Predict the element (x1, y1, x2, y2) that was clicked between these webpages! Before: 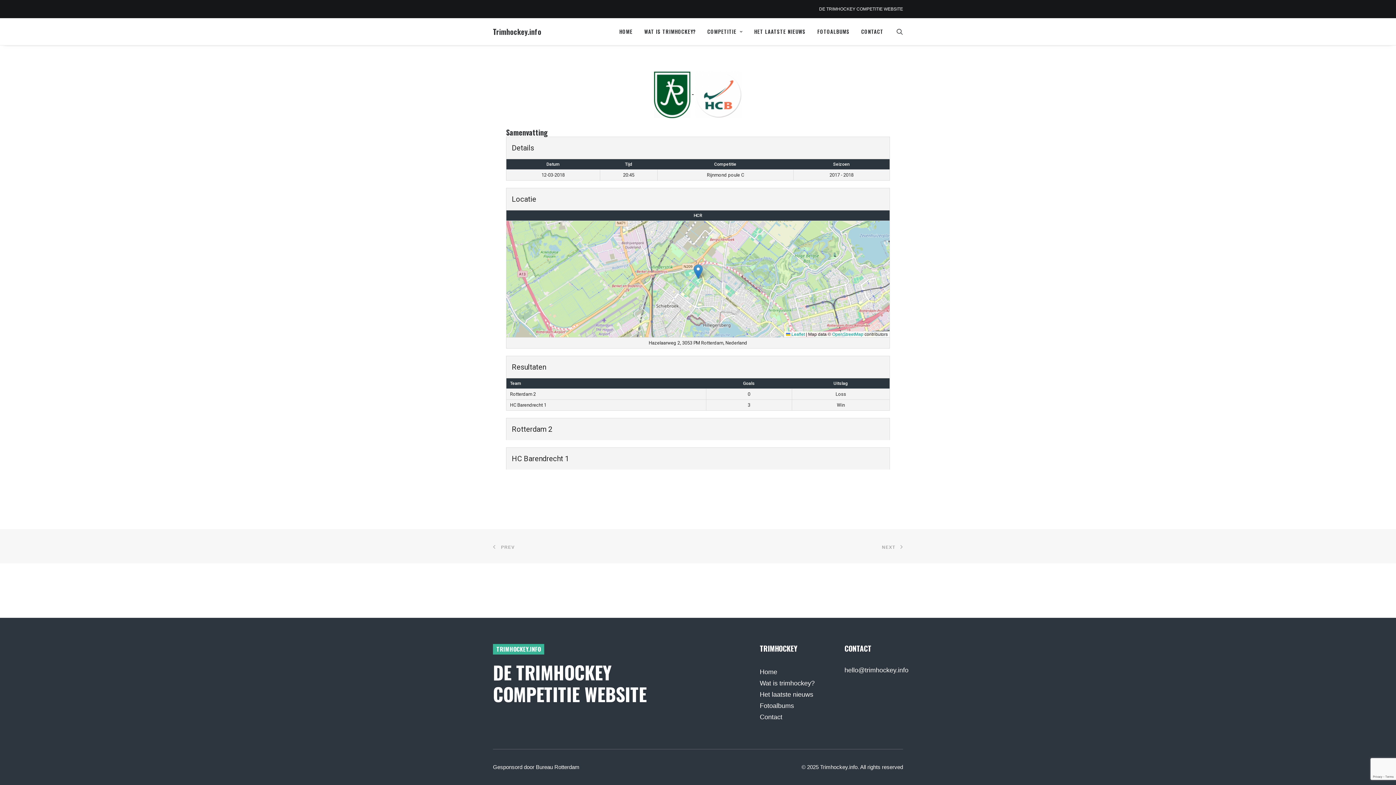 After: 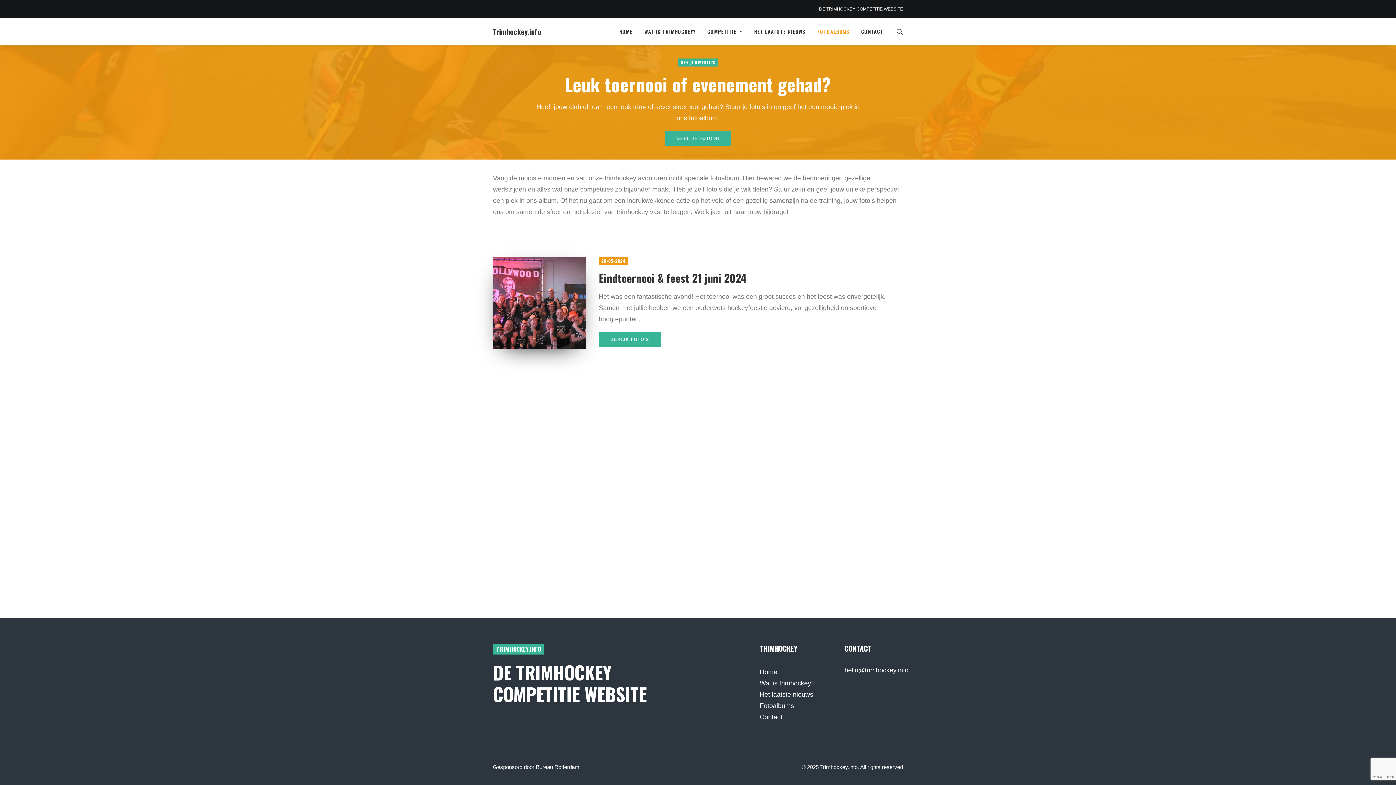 Action: bbox: (812, 18, 854, 45) label: FOTOALBUMS